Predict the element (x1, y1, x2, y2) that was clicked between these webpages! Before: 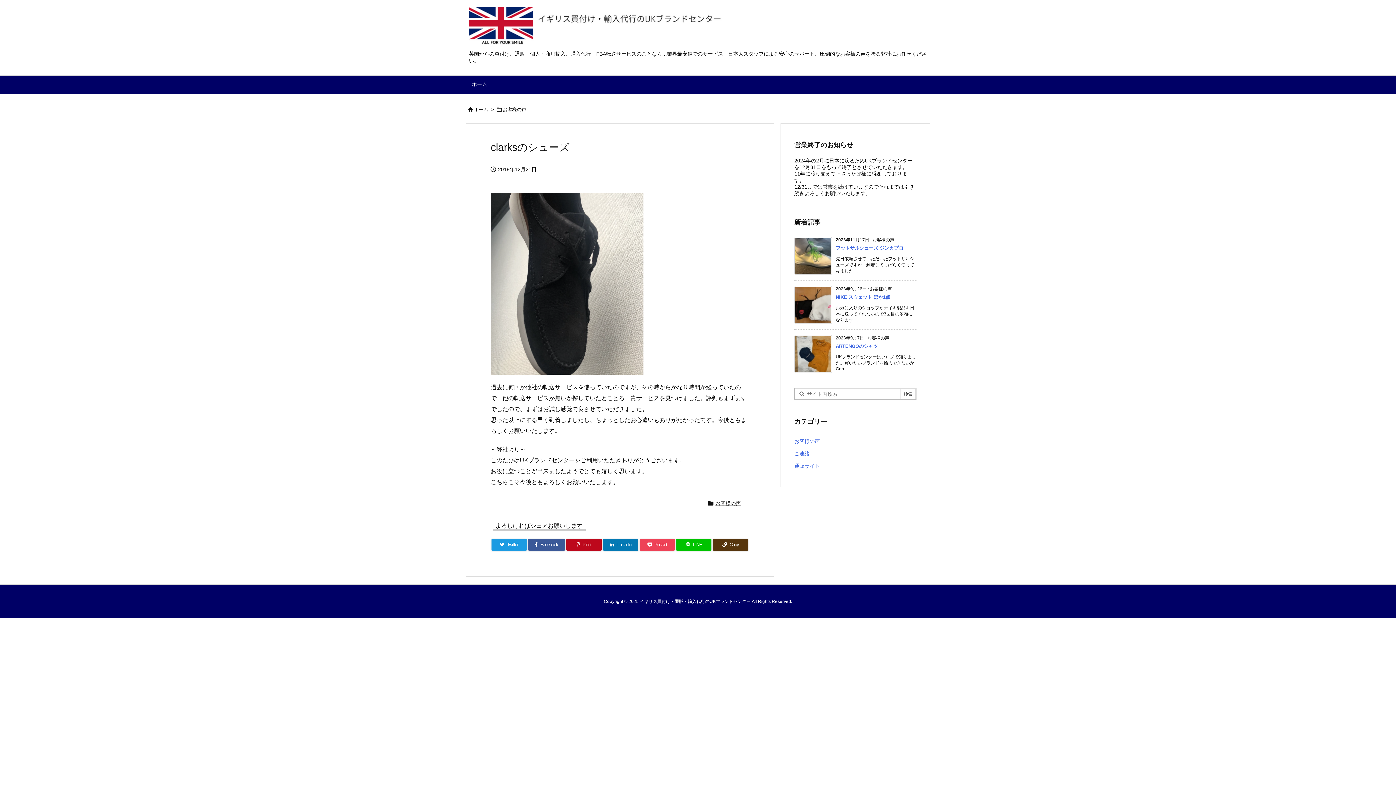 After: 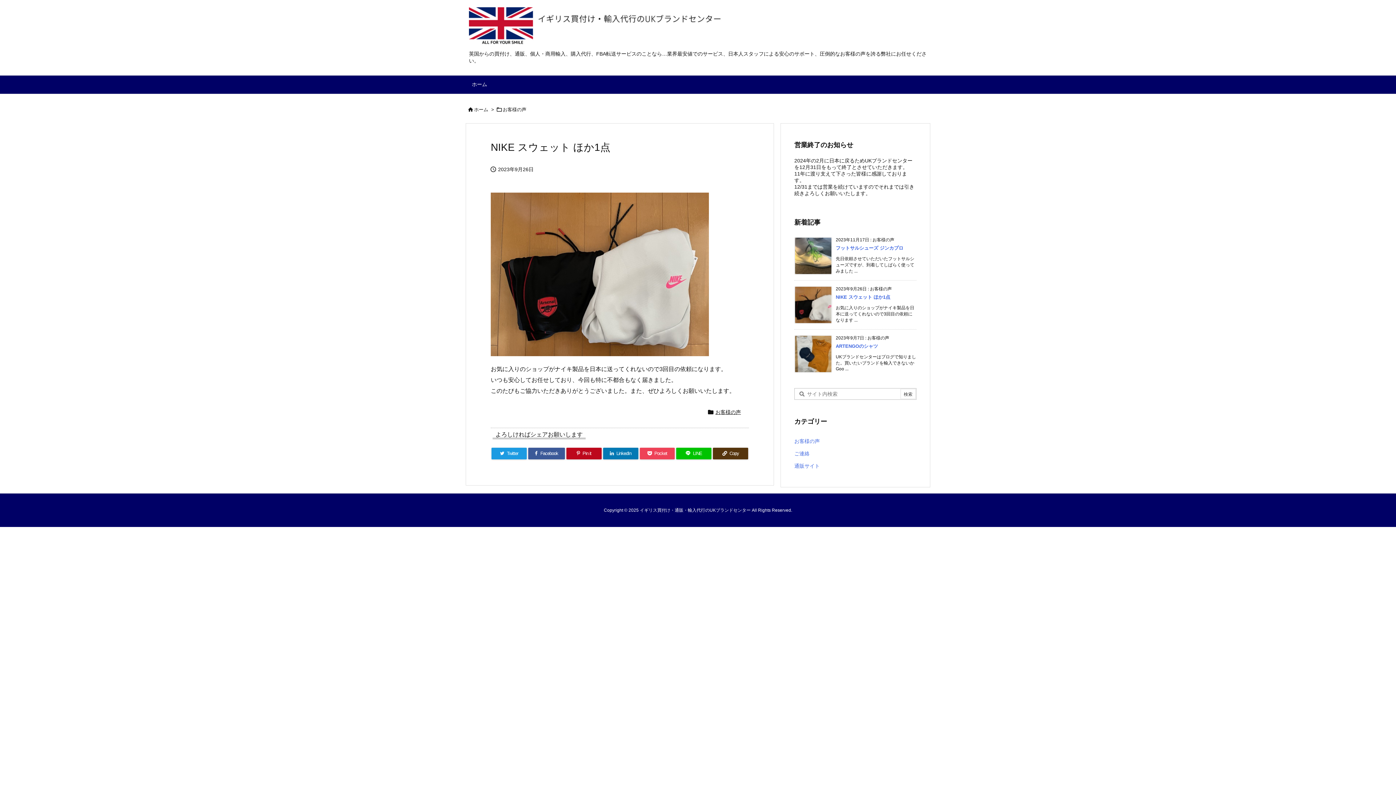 Action: bbox: (836, 294, 890, 300) label: NIKE スウェット ほか1点